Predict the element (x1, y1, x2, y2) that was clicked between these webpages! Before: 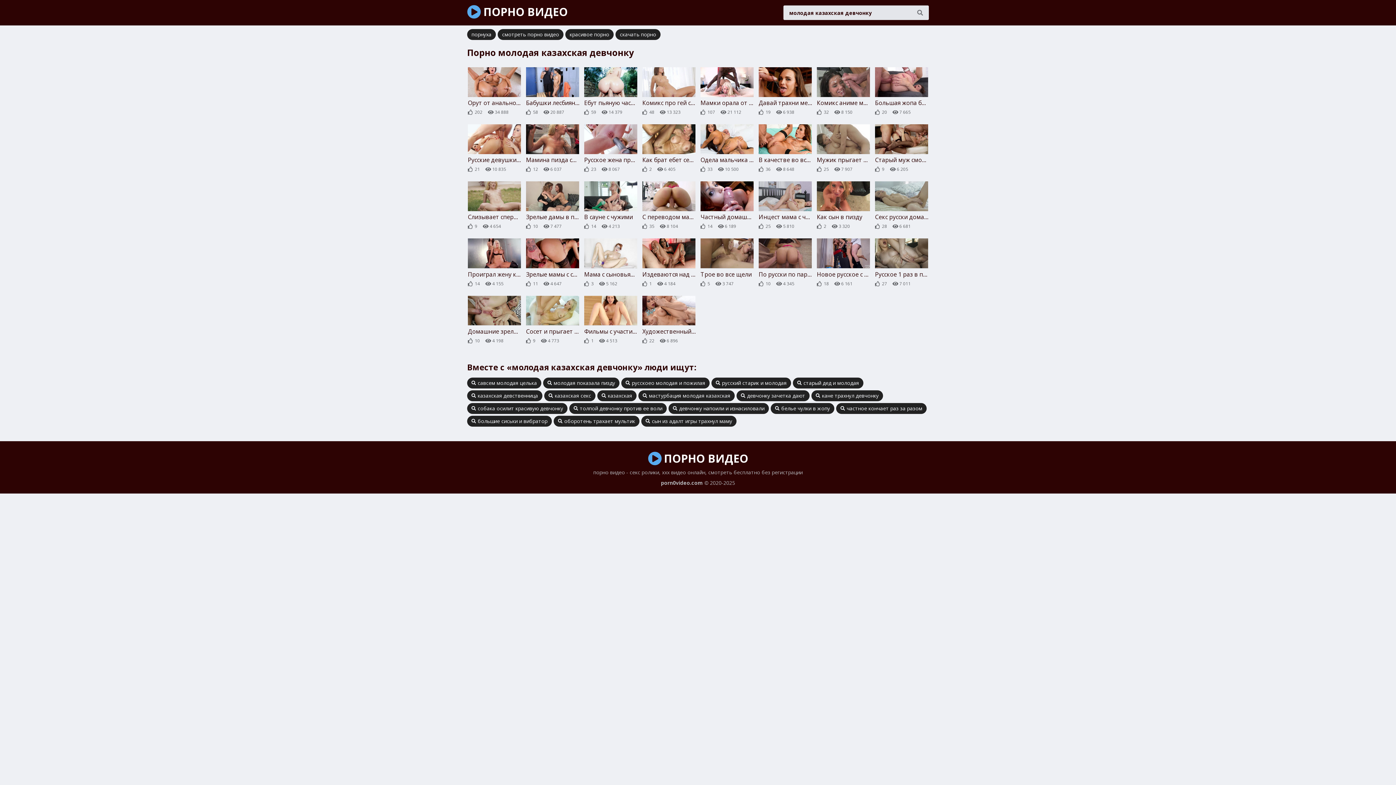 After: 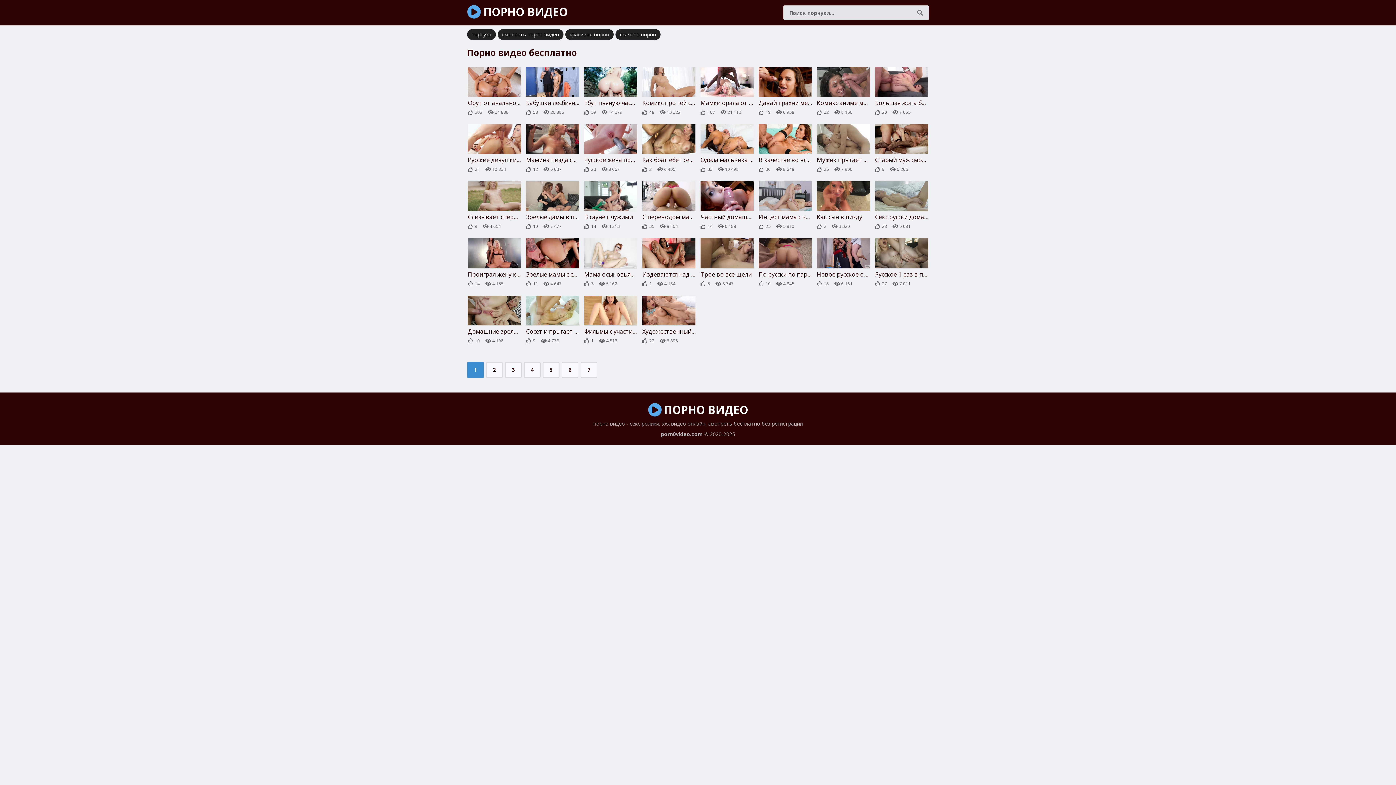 Action: bbox: (647, 452, 748, 465) label: ПОРНО ВИДЕО